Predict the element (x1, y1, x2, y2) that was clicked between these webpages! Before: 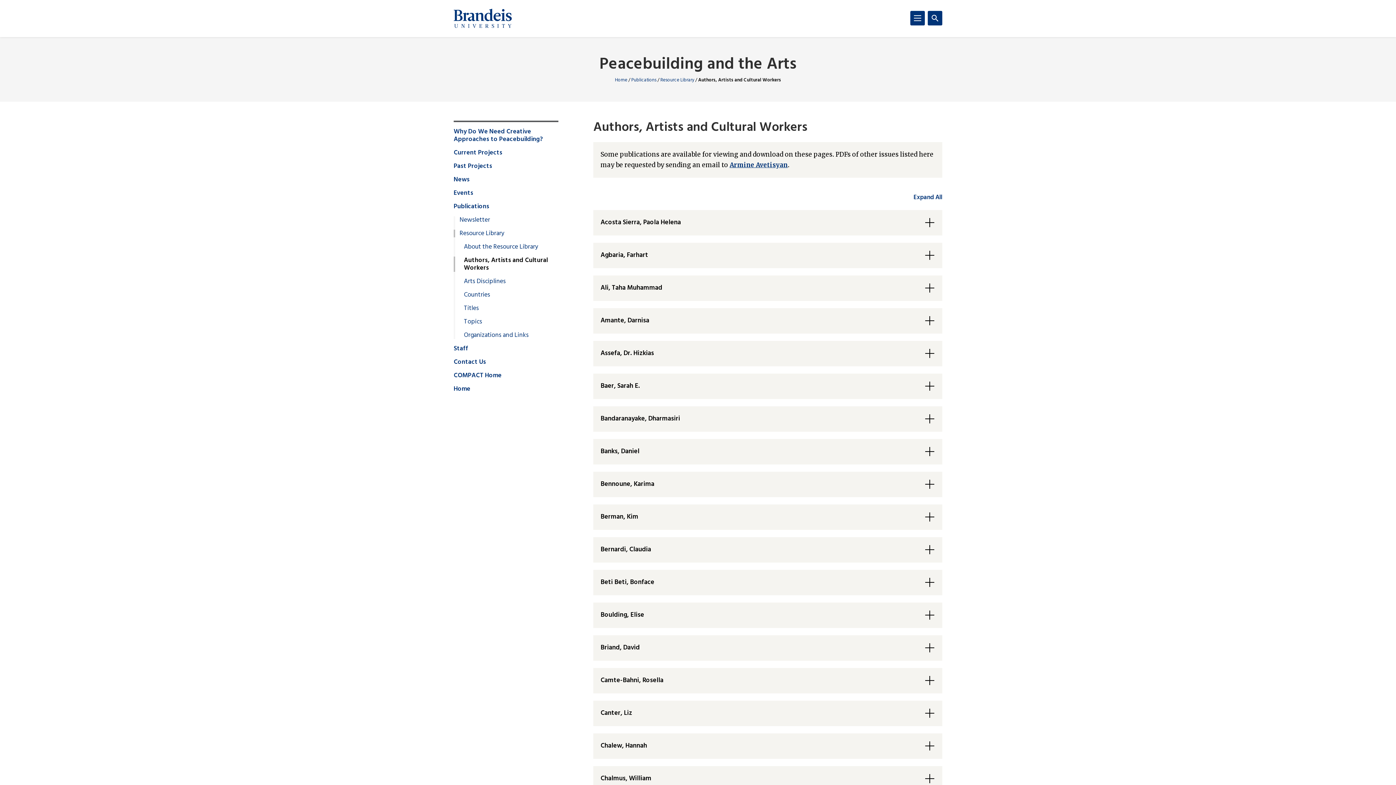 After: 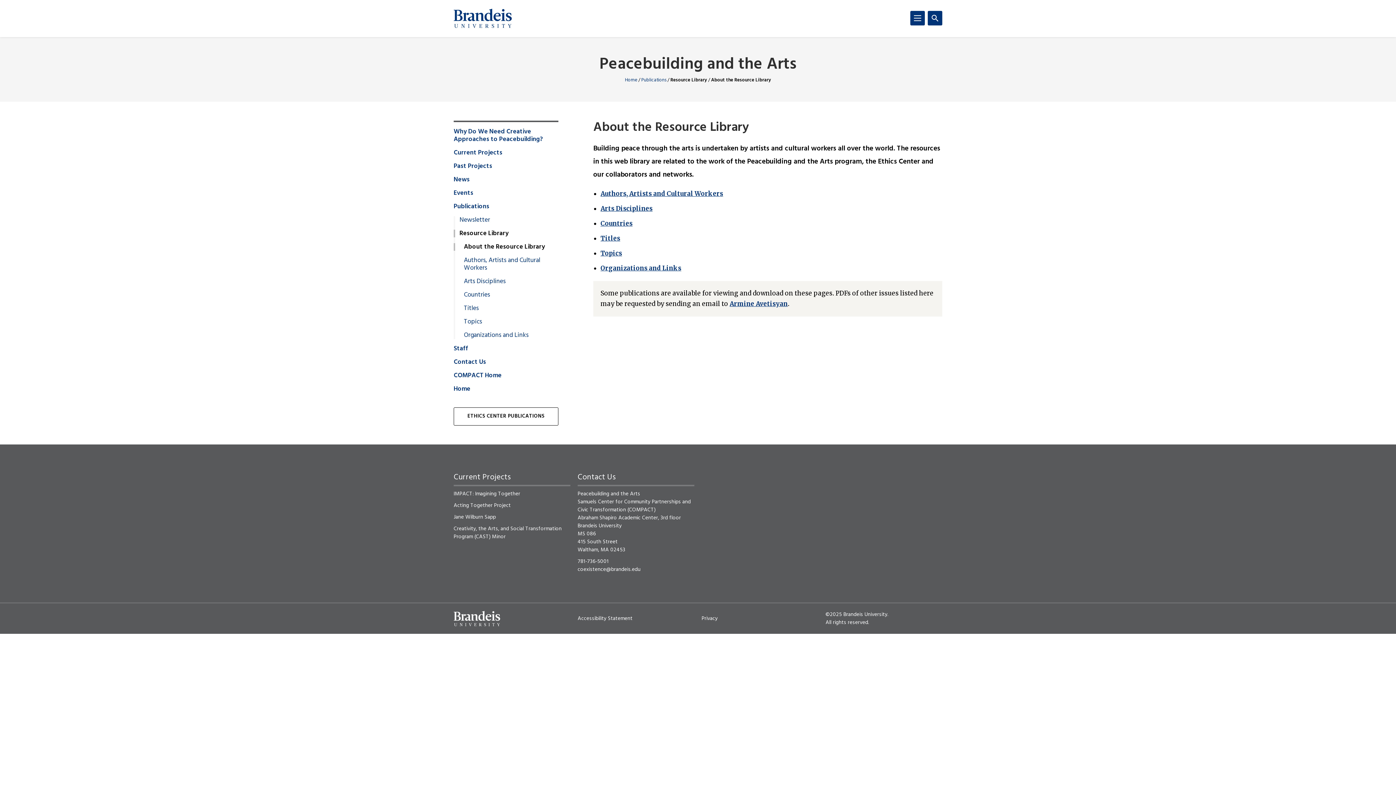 Action: bbox: (453, 229, 504, 237) label: Resource Library